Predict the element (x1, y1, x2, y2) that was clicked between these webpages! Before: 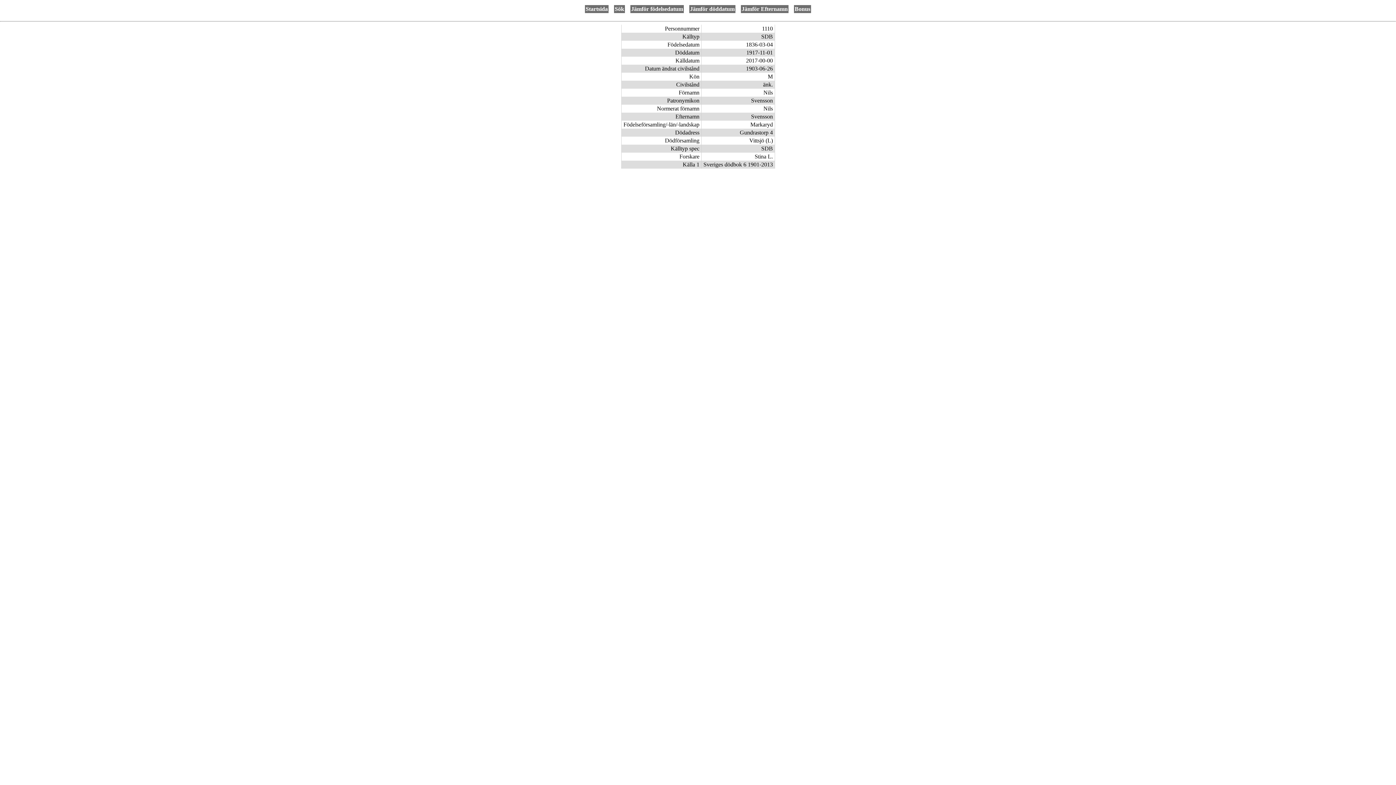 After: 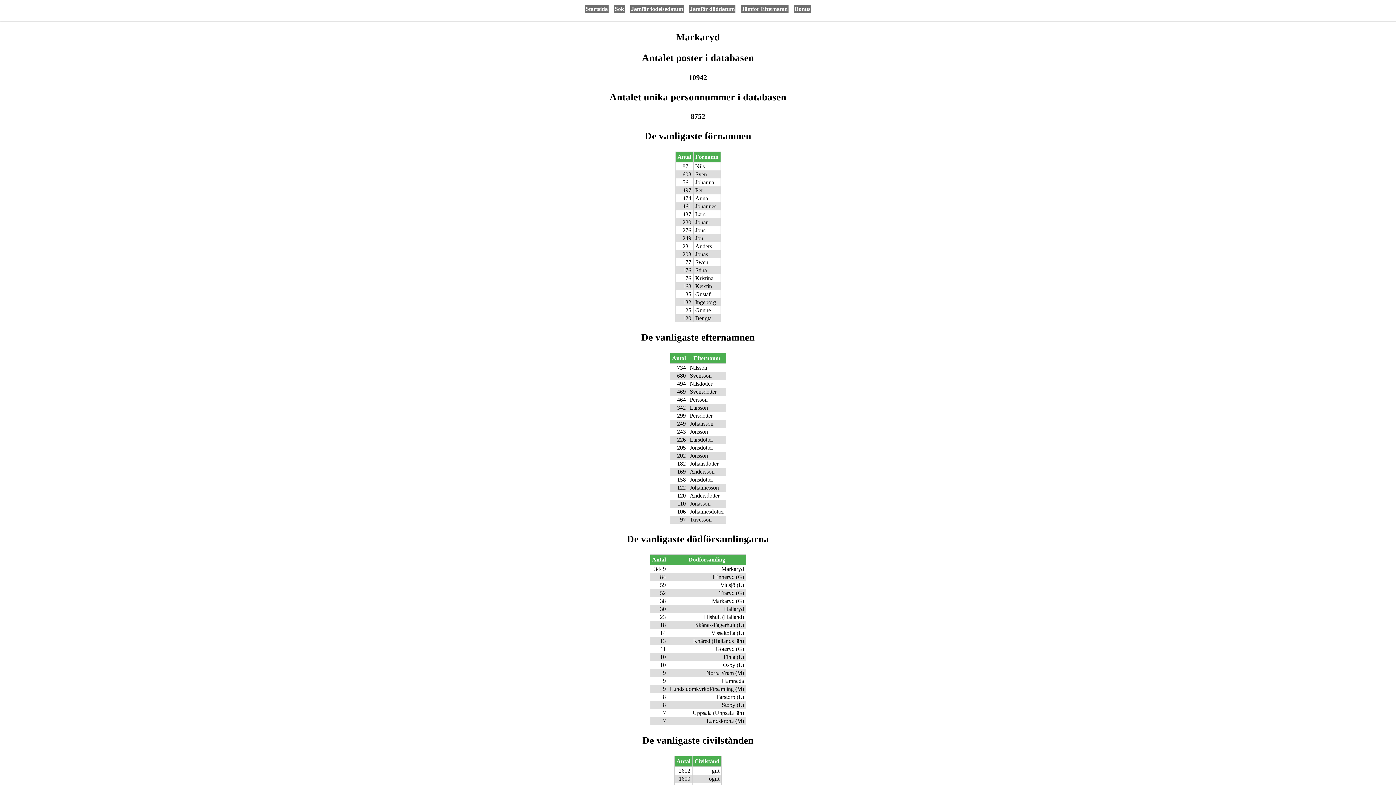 Action: label: Bonus bbox: (794, 5, 810, 12)